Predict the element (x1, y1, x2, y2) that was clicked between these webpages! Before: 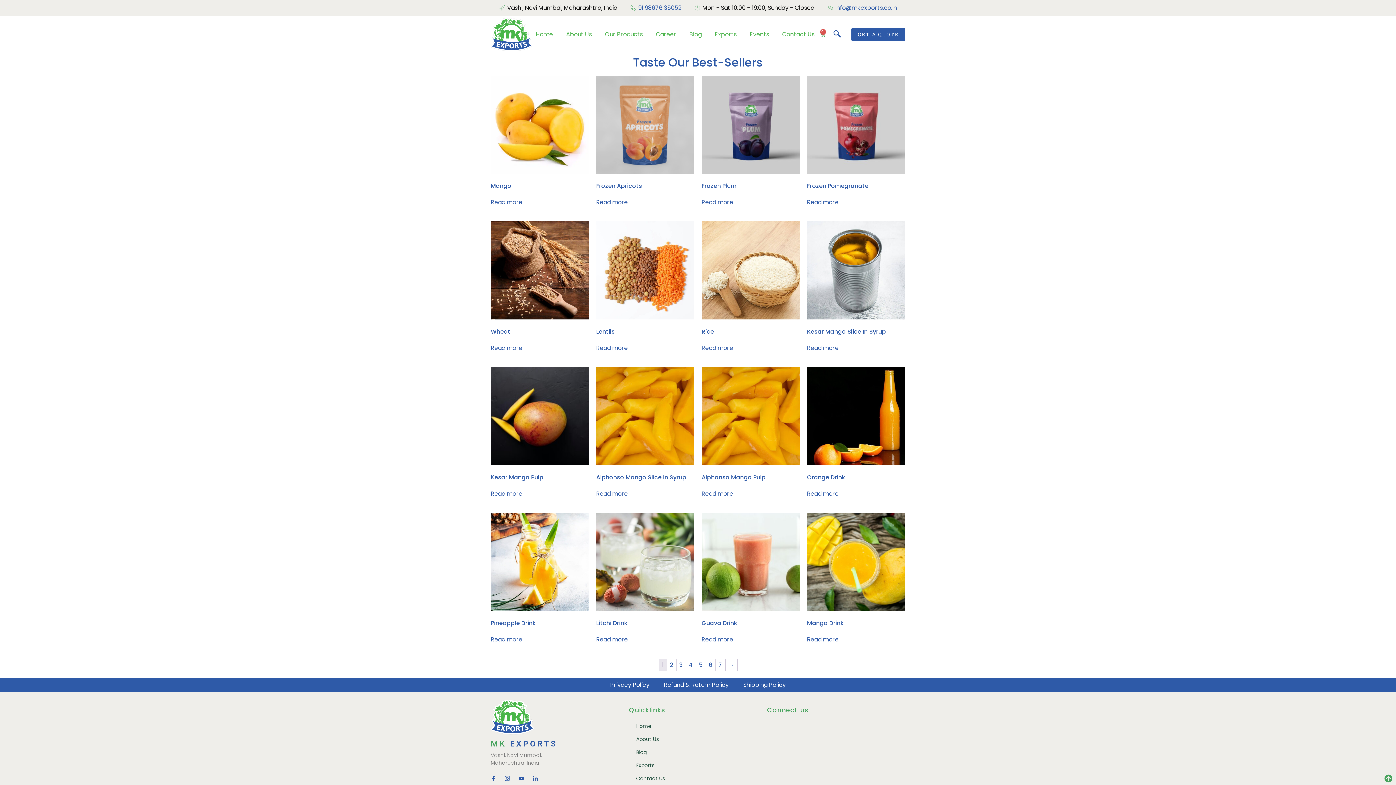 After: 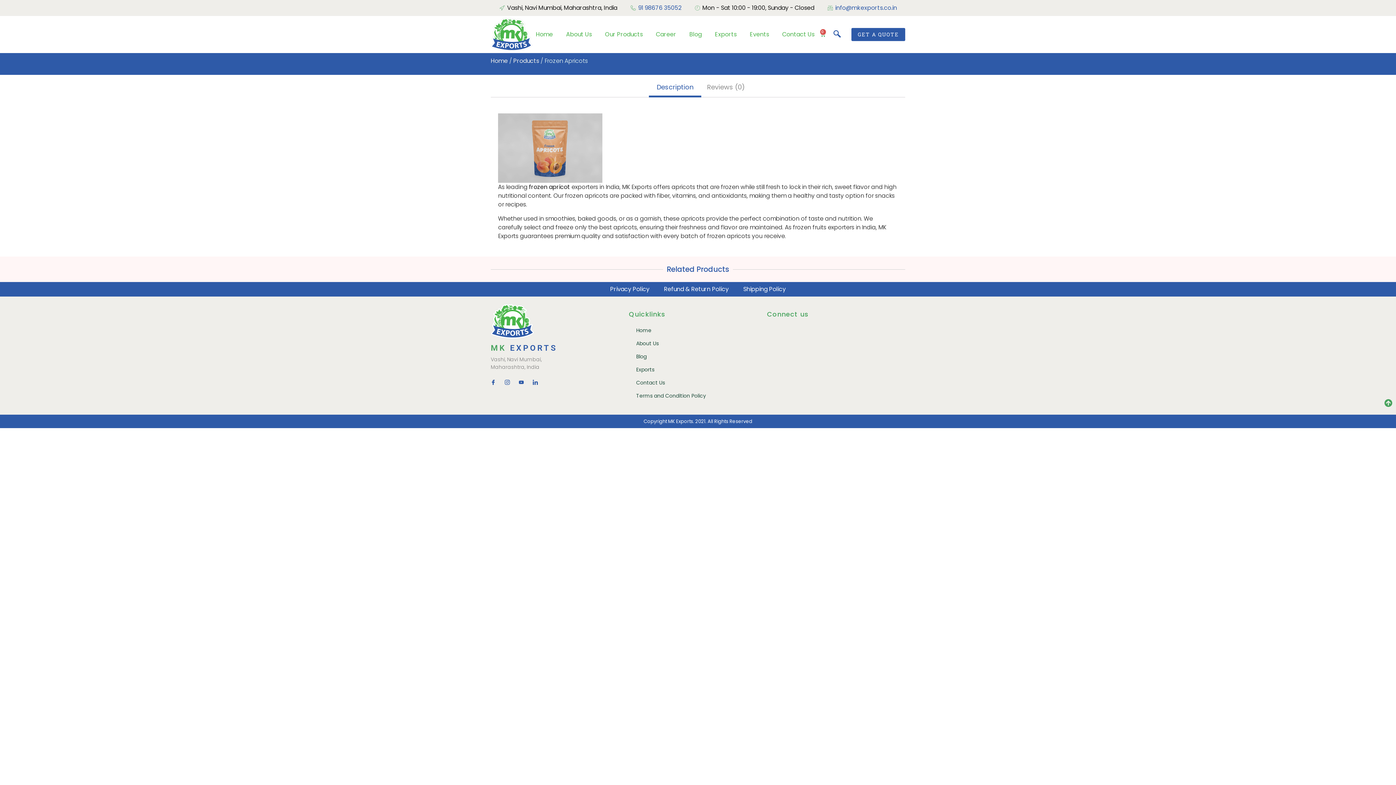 Action: label: Read more about “Frozen Apricots” bbox: (596, 198, 628, 206)